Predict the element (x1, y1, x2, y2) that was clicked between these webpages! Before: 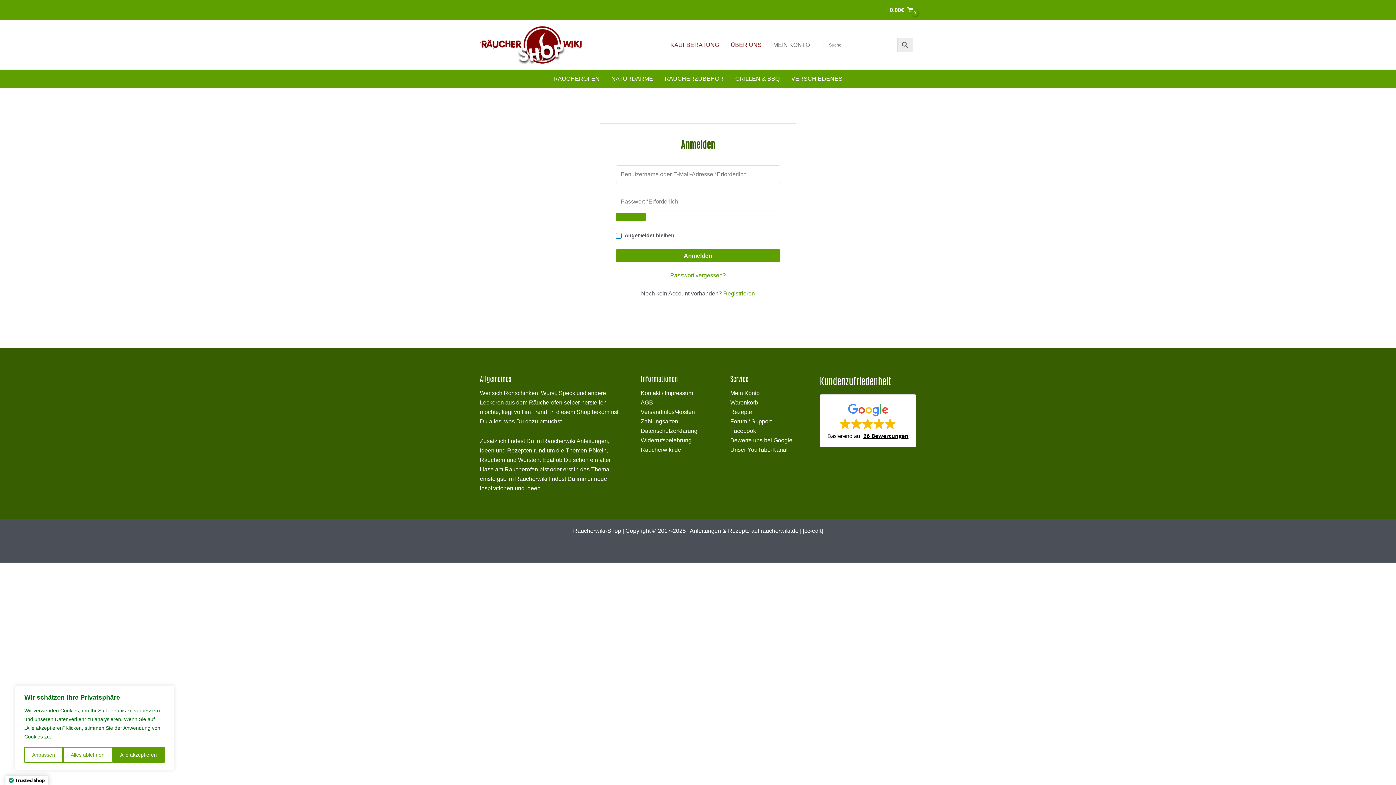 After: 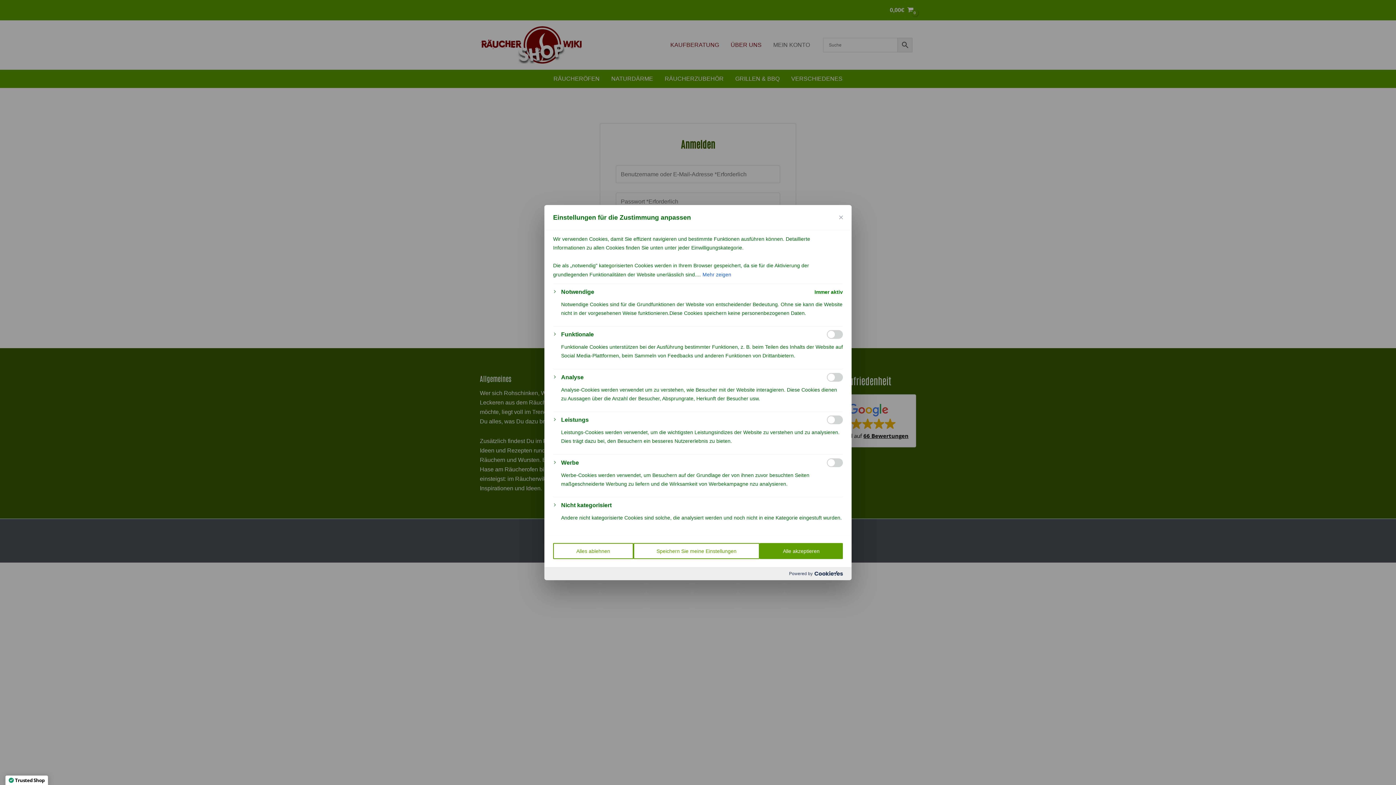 Action: label: Anpassen bbox: (24, 747, 62, 763)